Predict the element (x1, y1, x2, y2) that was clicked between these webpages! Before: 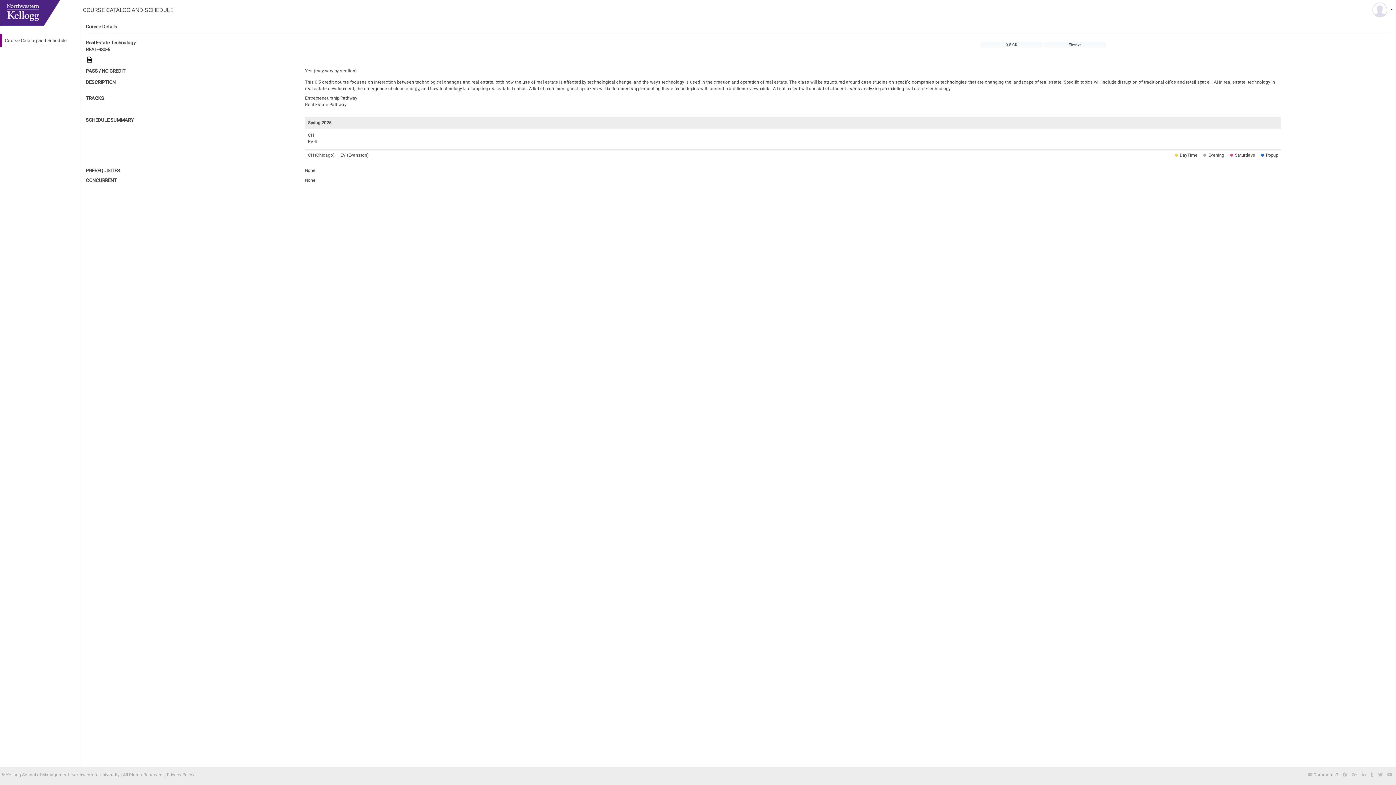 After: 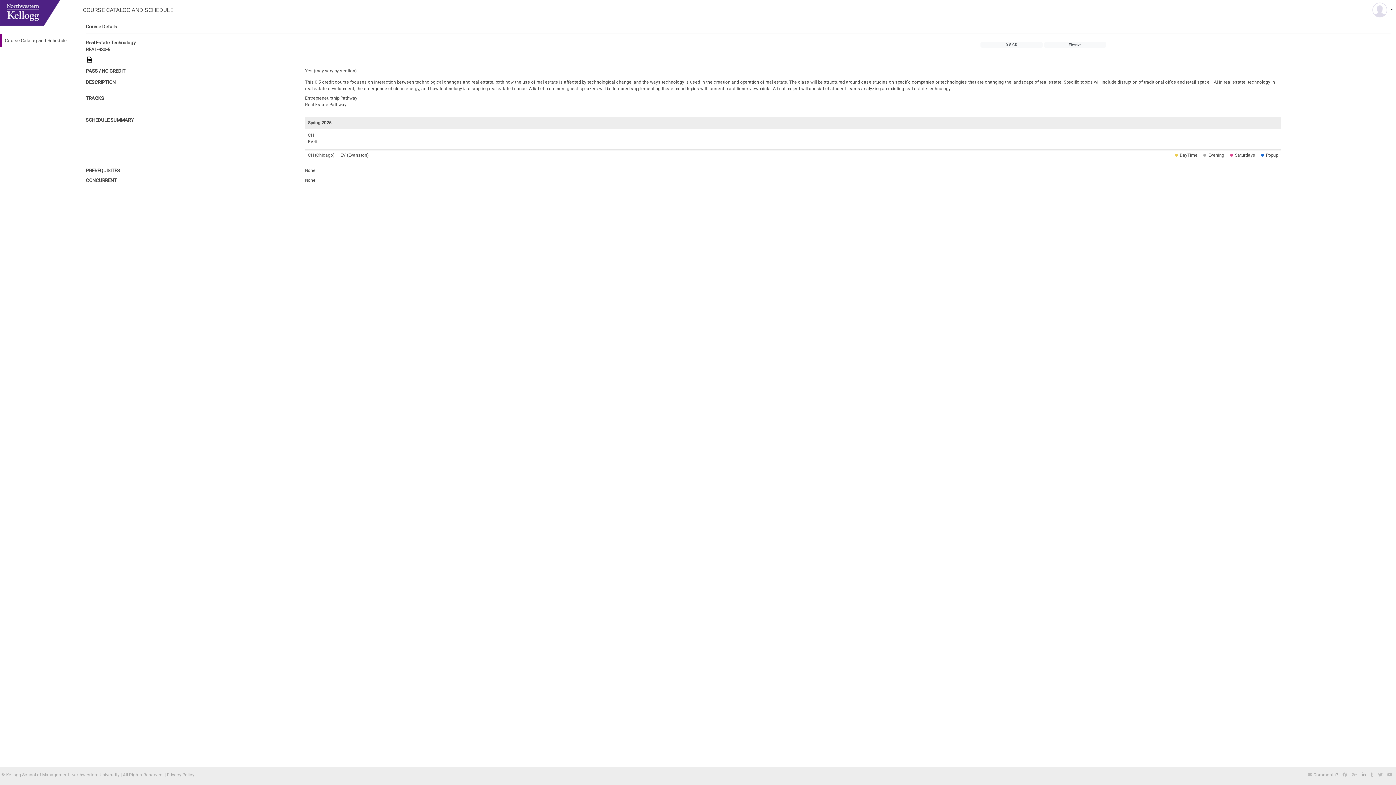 Action: label:   bbox: (1362, 772, 1367, 777)